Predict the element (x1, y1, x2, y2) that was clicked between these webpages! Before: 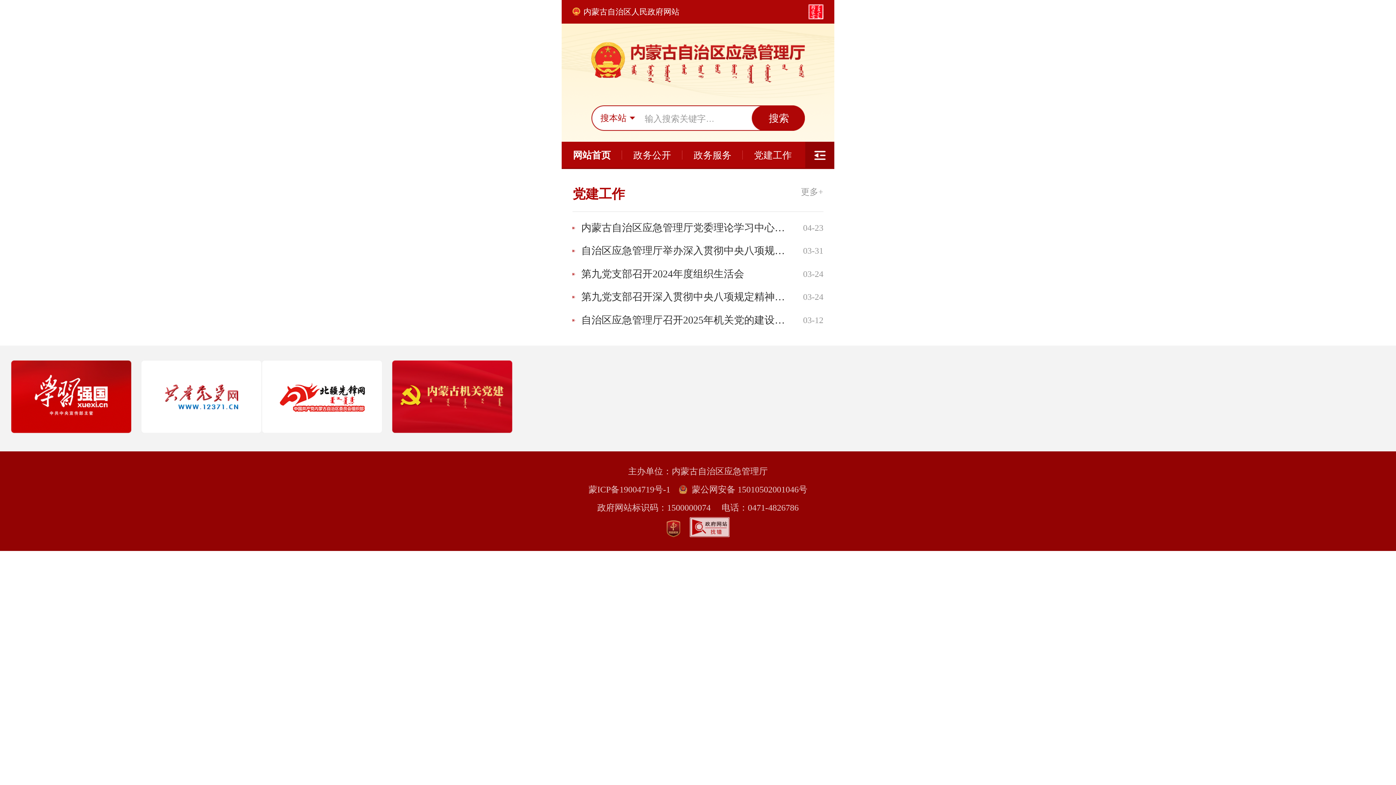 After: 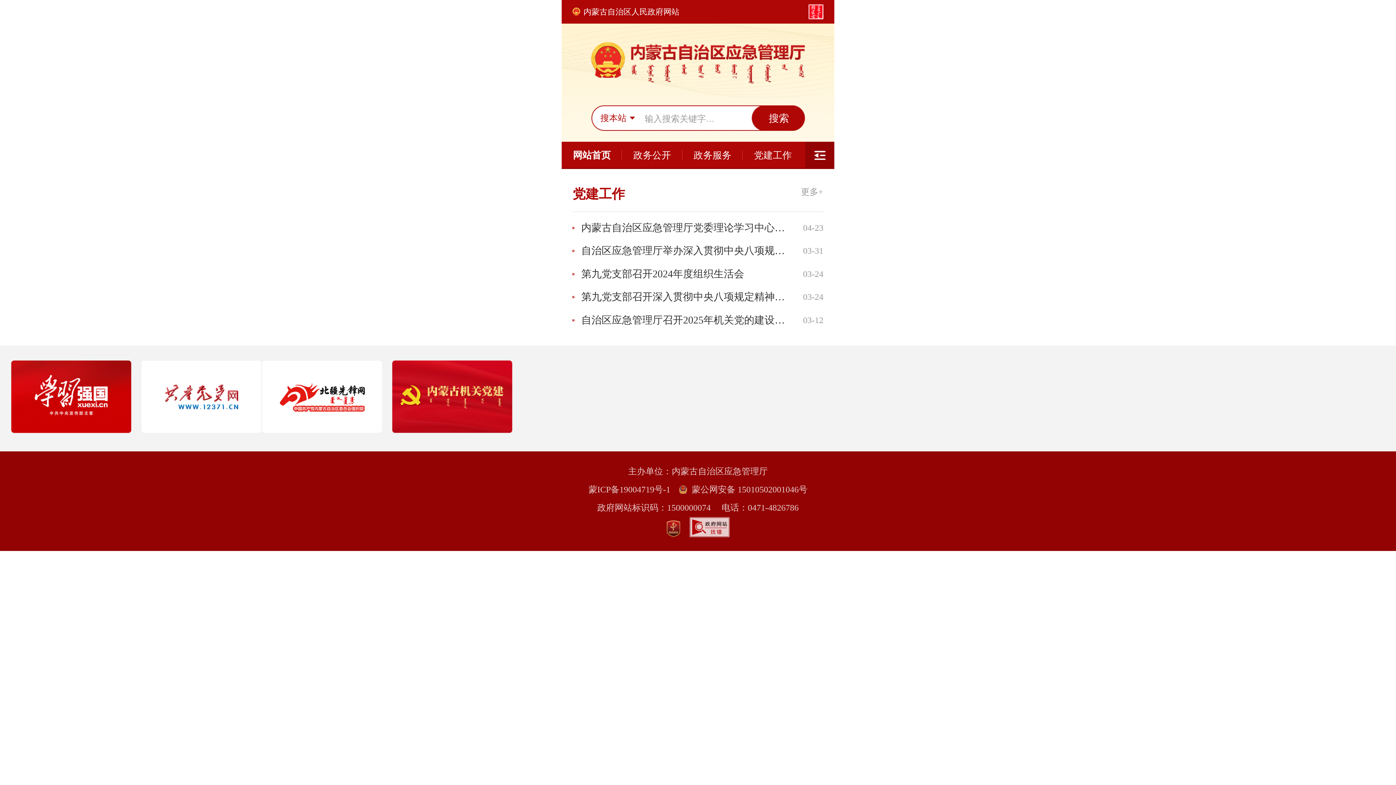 Action: bbox: (572, 243, 785, 258) label: 自治区应急管理厅举办深入贯彻中央八项规定精神学习教育读书班